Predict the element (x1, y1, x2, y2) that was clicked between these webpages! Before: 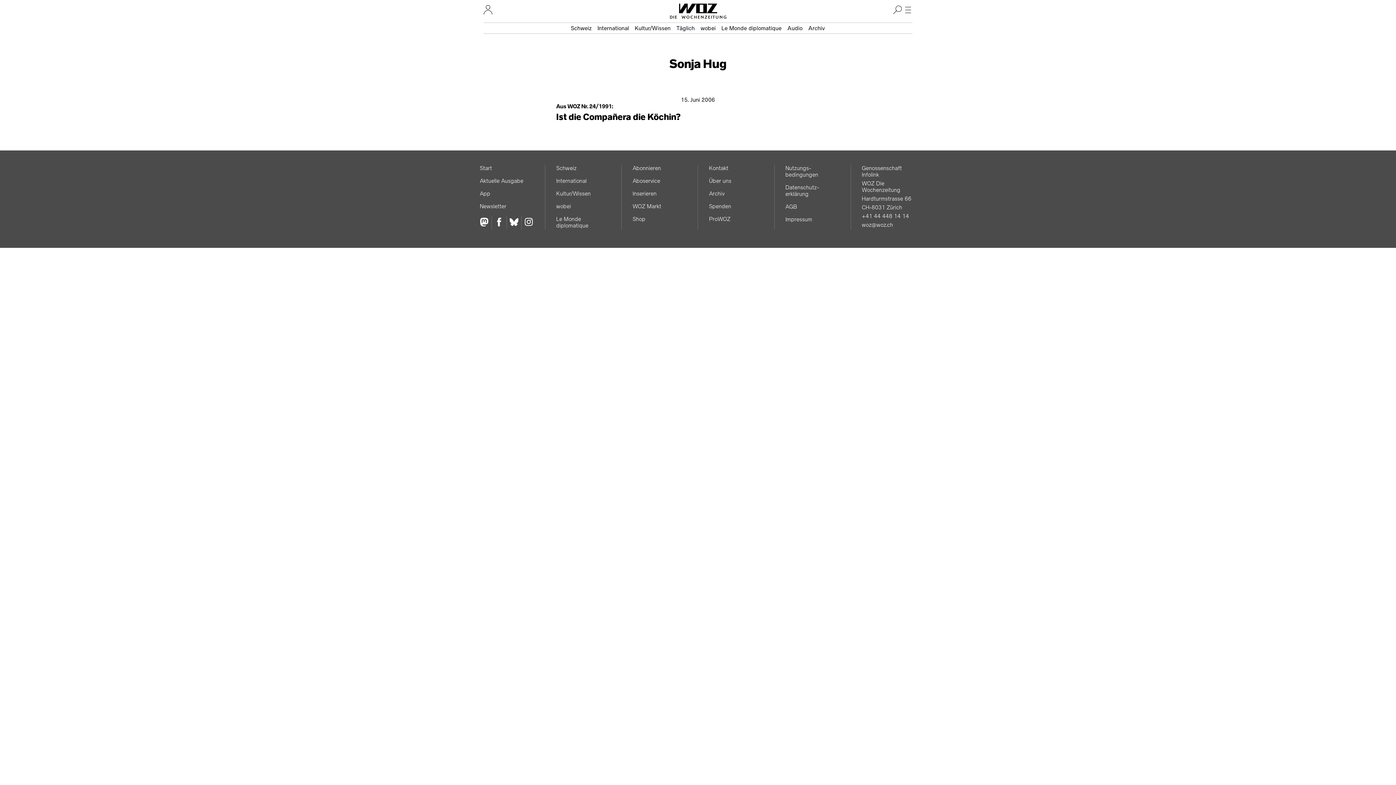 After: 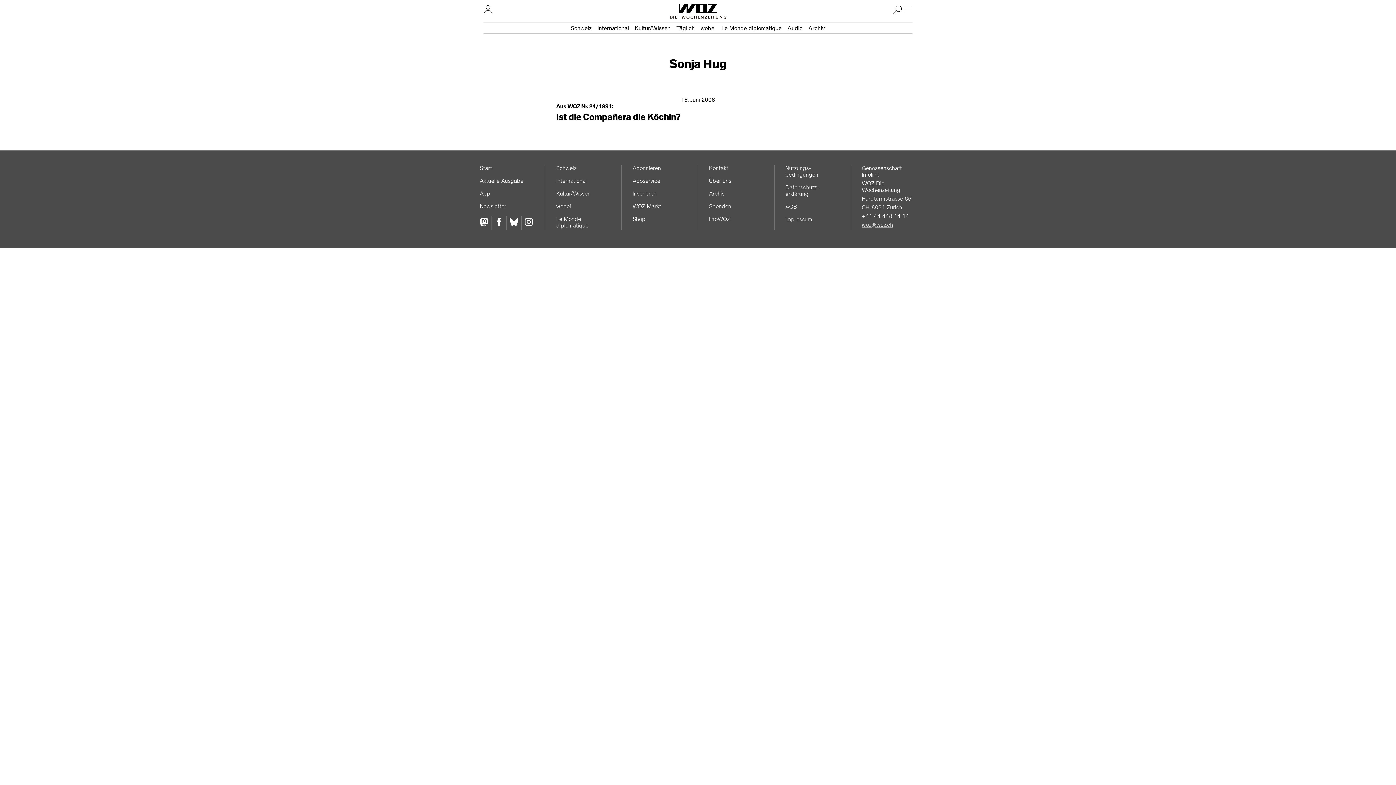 Action: bbox: (862, 221, 893, 228) label: woz@woz.ch